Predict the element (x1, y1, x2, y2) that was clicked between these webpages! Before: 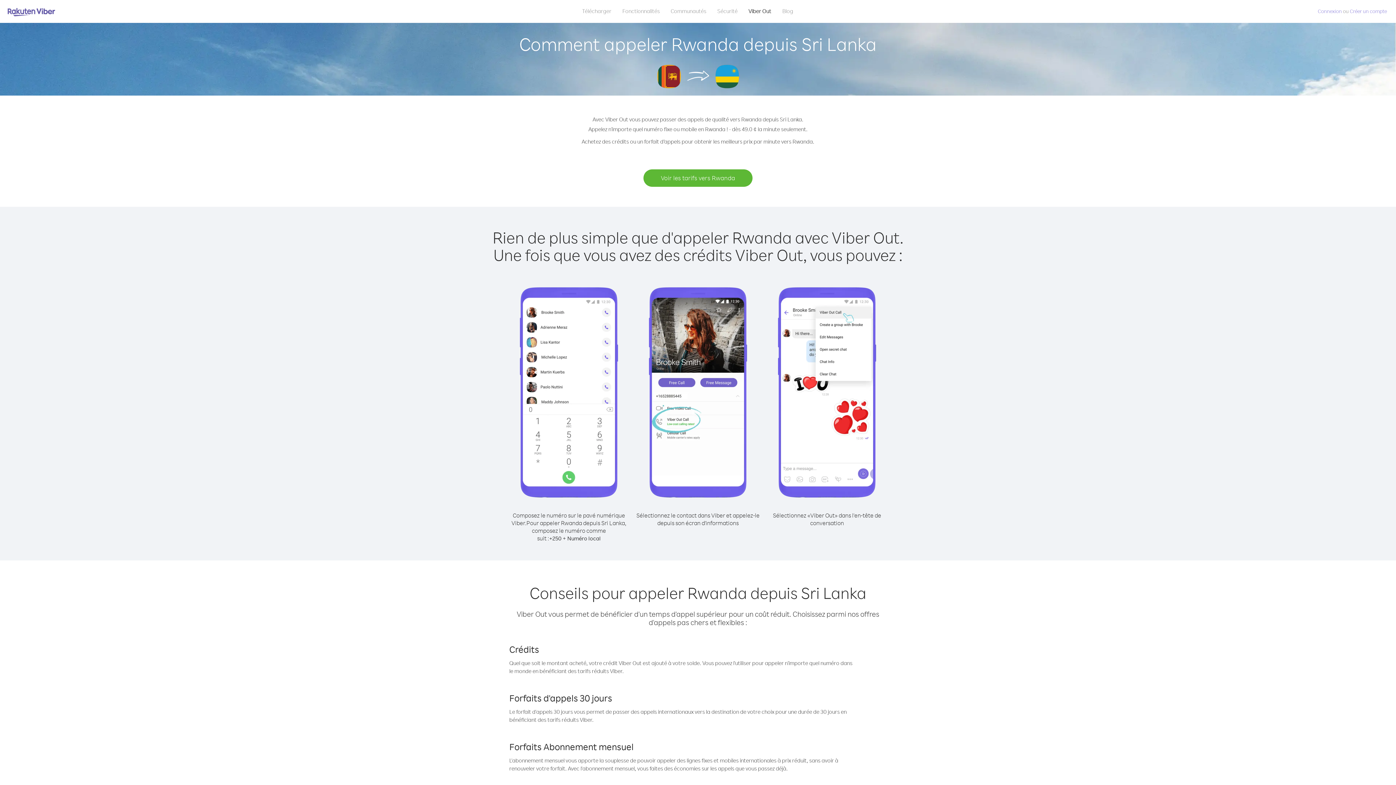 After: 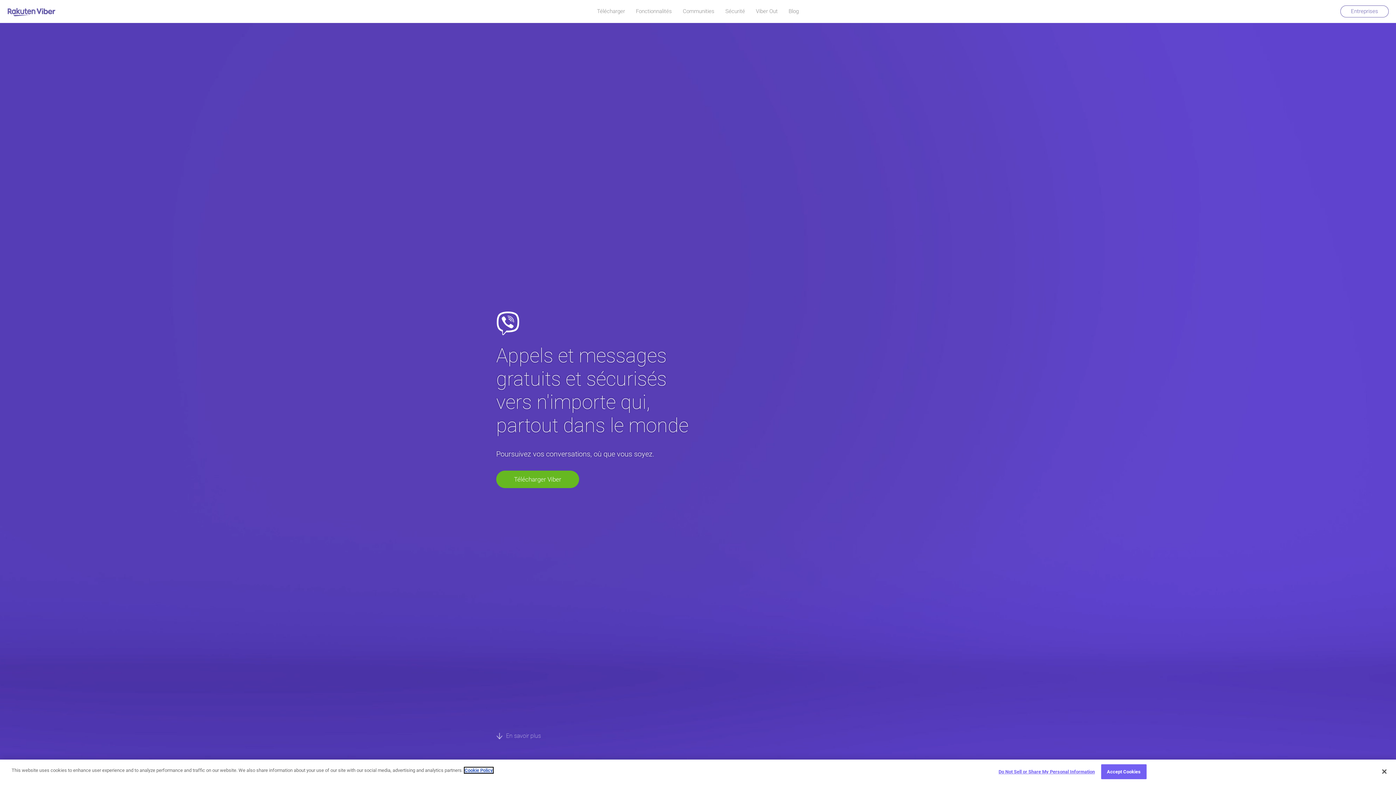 Action: bbox: (7, 6, 55, 17)